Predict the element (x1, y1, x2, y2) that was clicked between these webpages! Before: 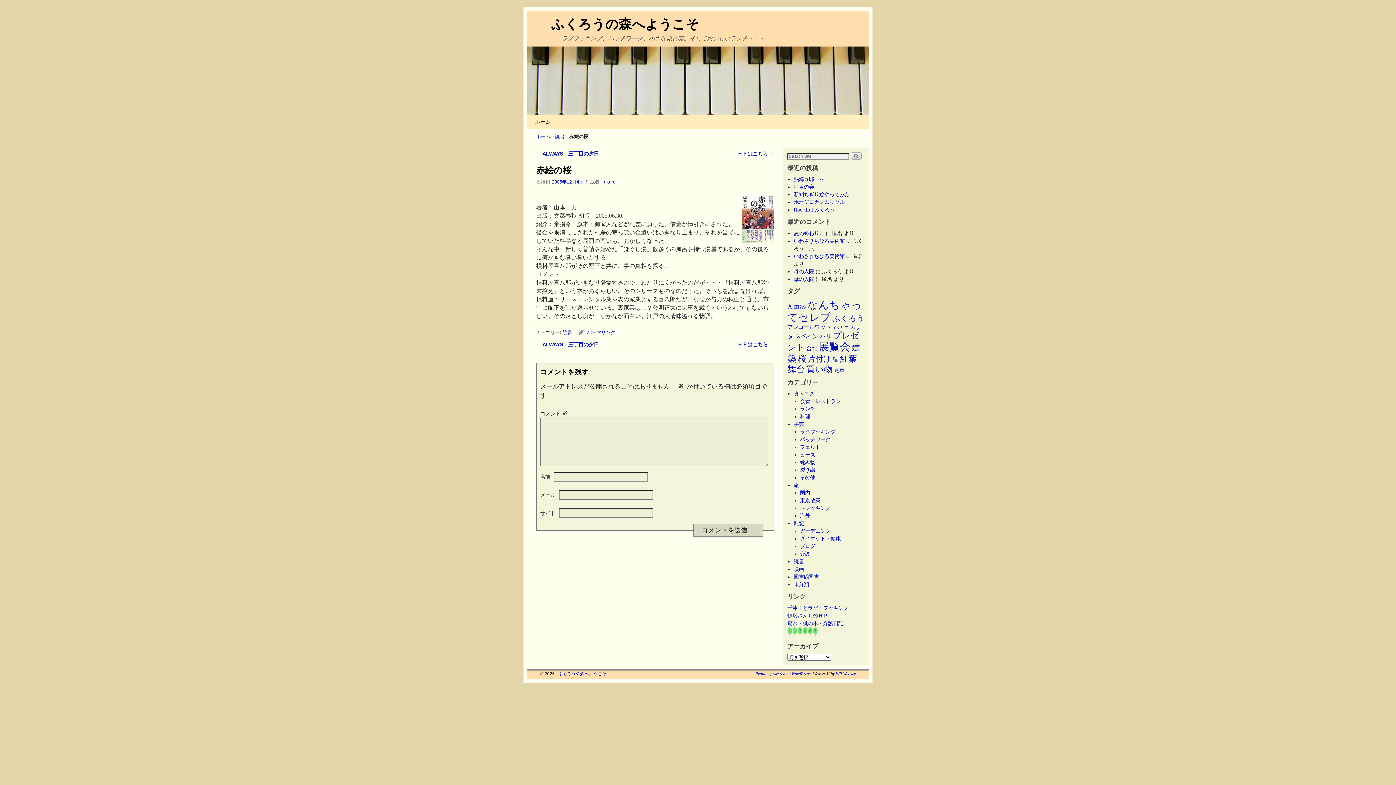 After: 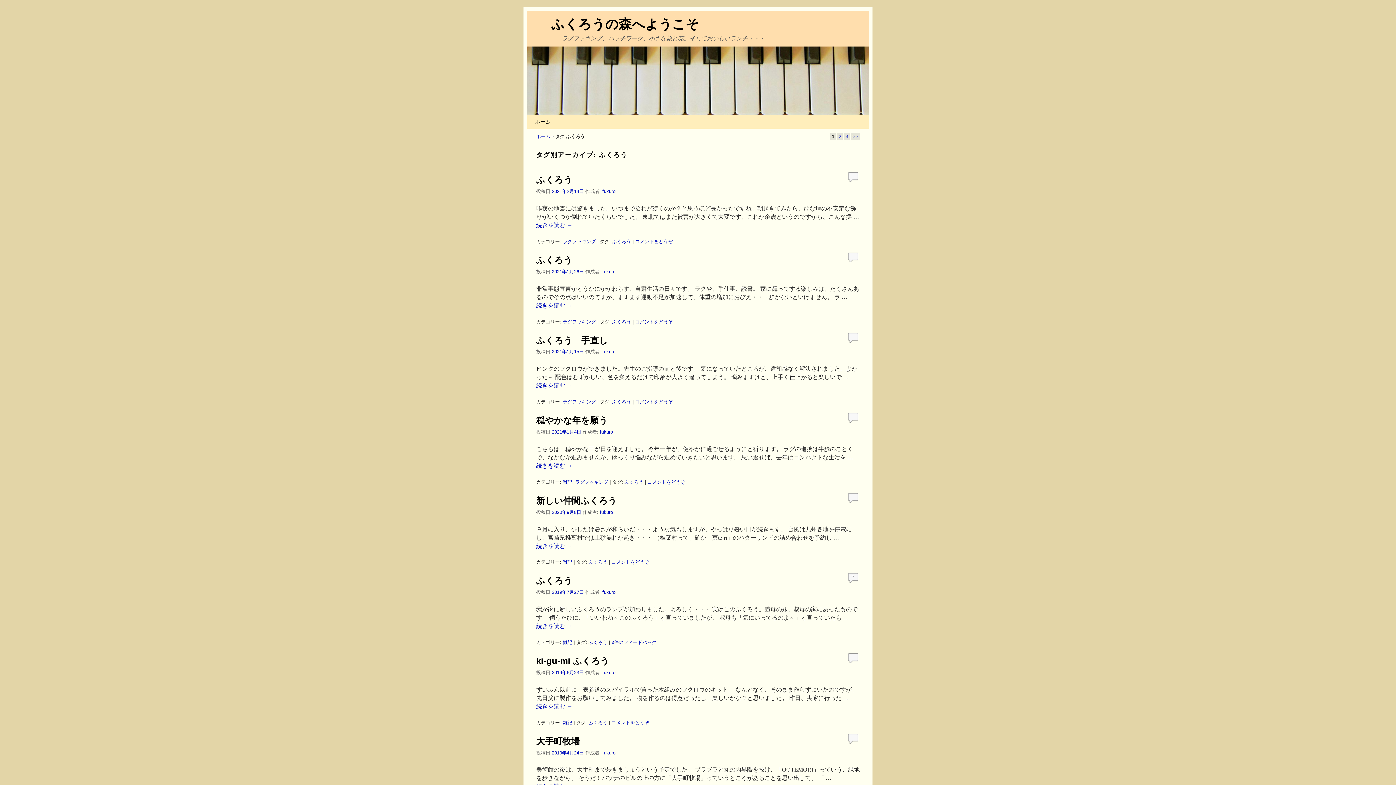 Action: bbox: (832, 314, 864, 322) label: ふくろう (21個の項目)